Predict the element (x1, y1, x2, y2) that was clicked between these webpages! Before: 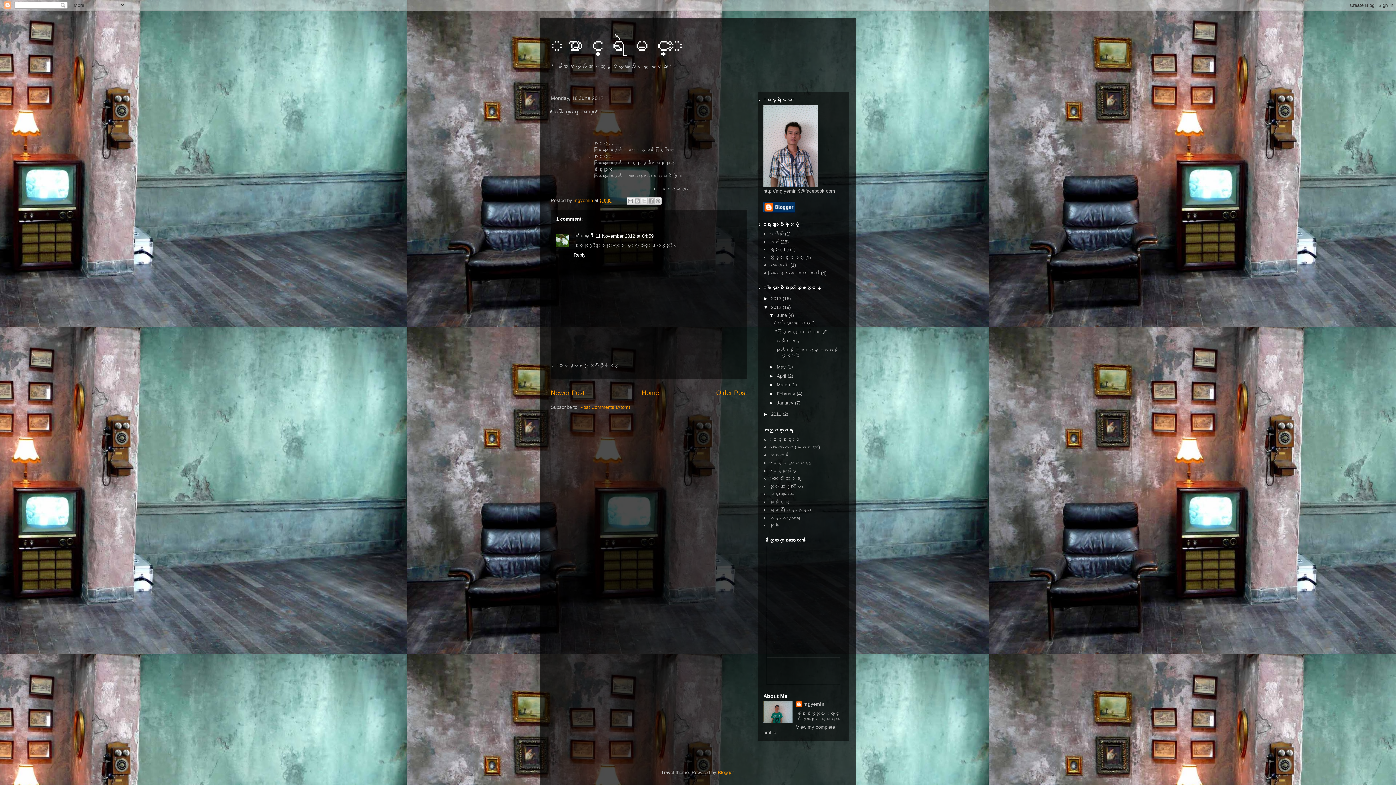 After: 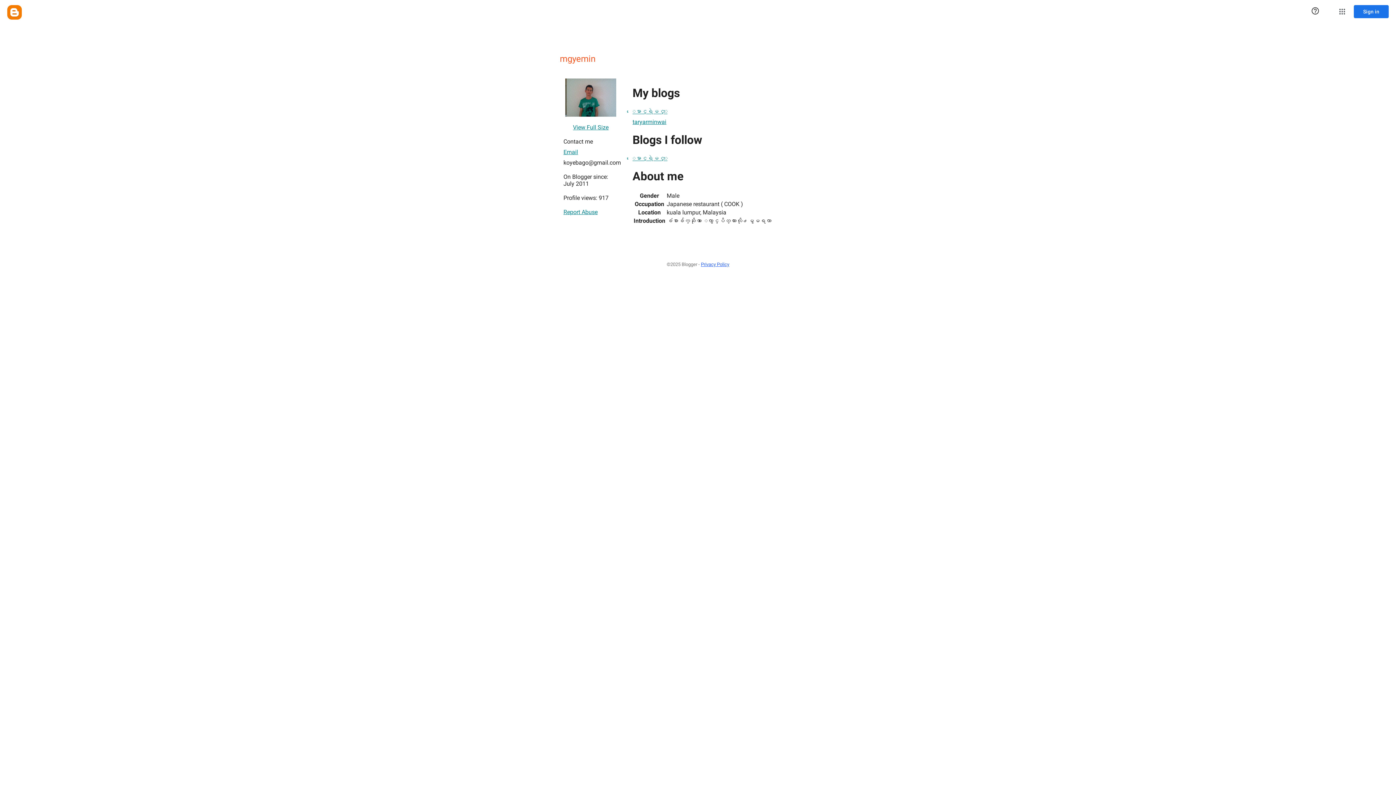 Action: label: mgyemin  bbox: (573, 197, 594, 203)